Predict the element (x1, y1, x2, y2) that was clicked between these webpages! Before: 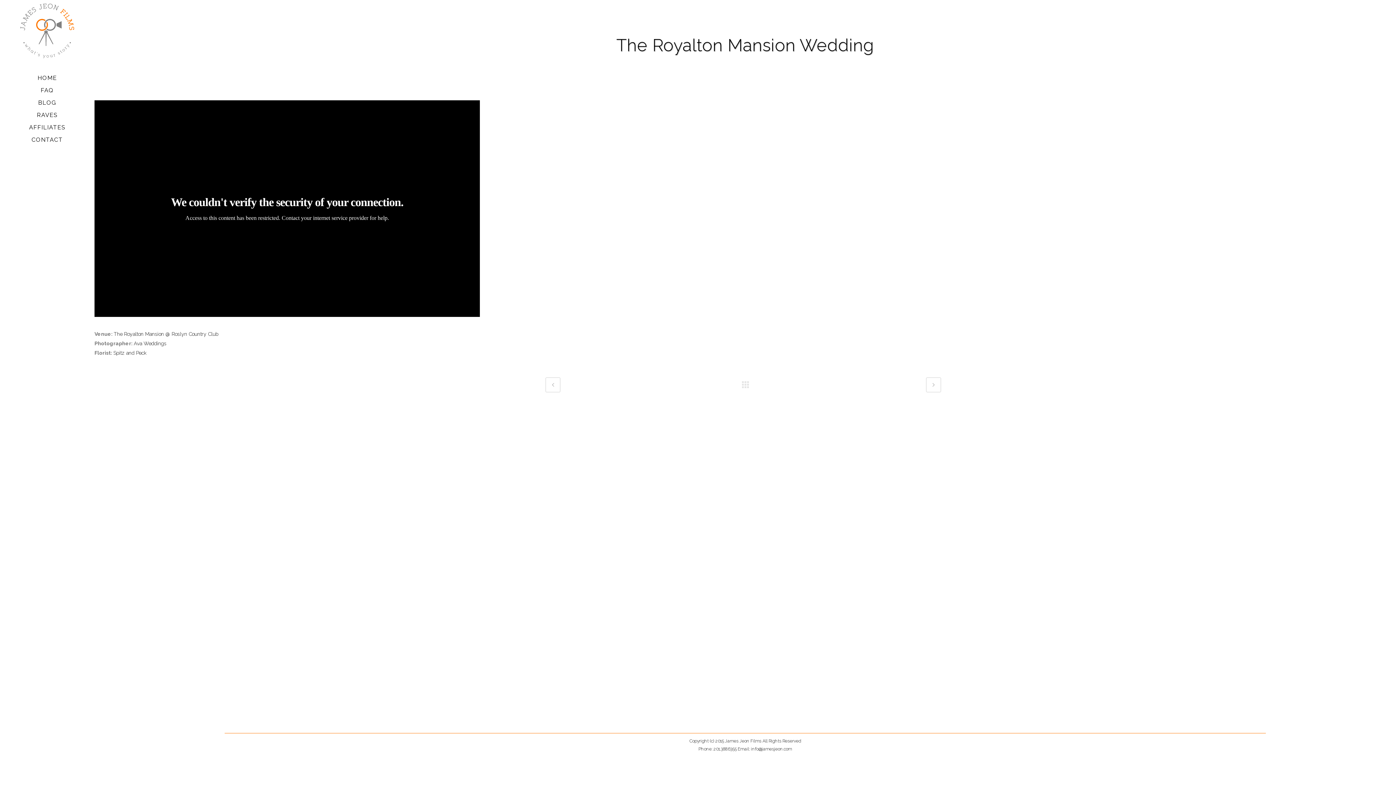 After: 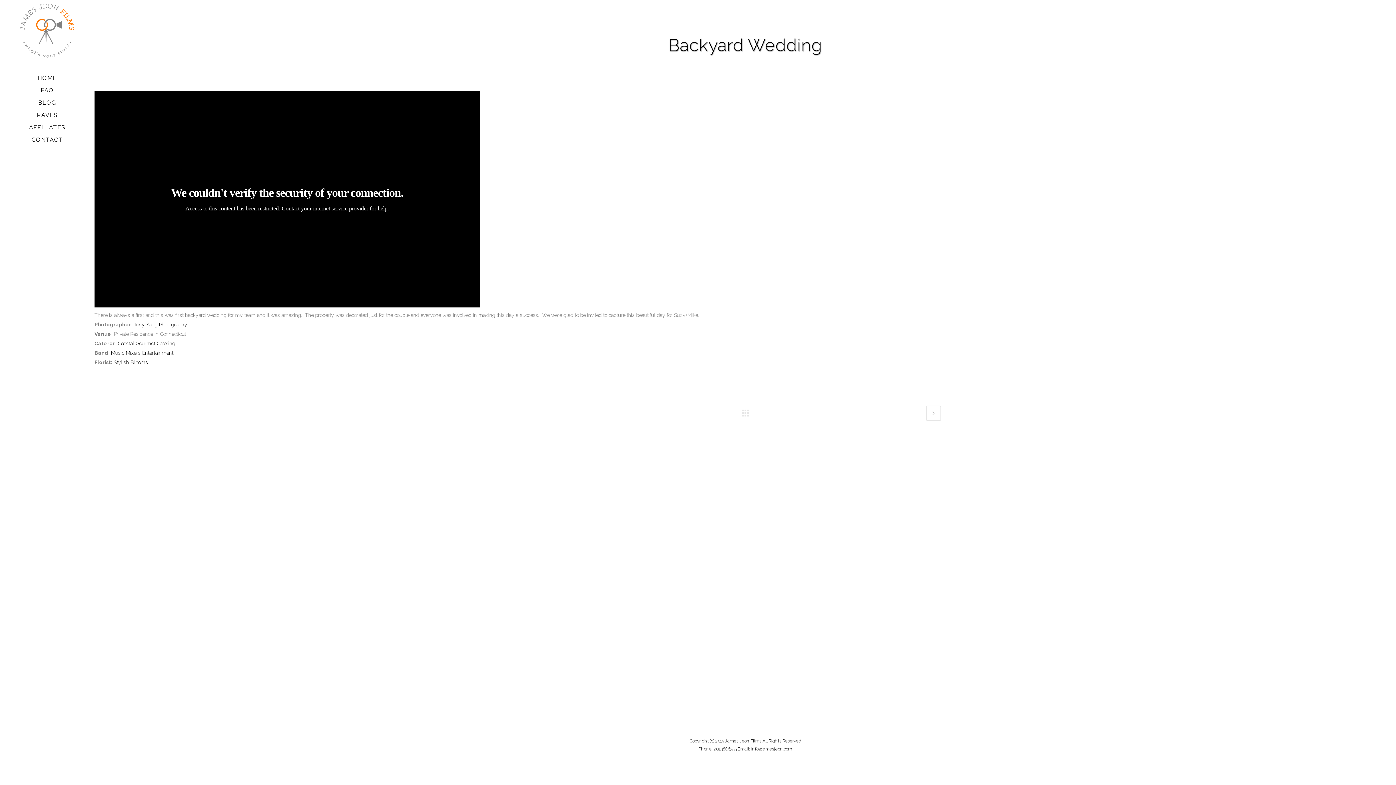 Action: bbox: (545, 377, 560, 392)